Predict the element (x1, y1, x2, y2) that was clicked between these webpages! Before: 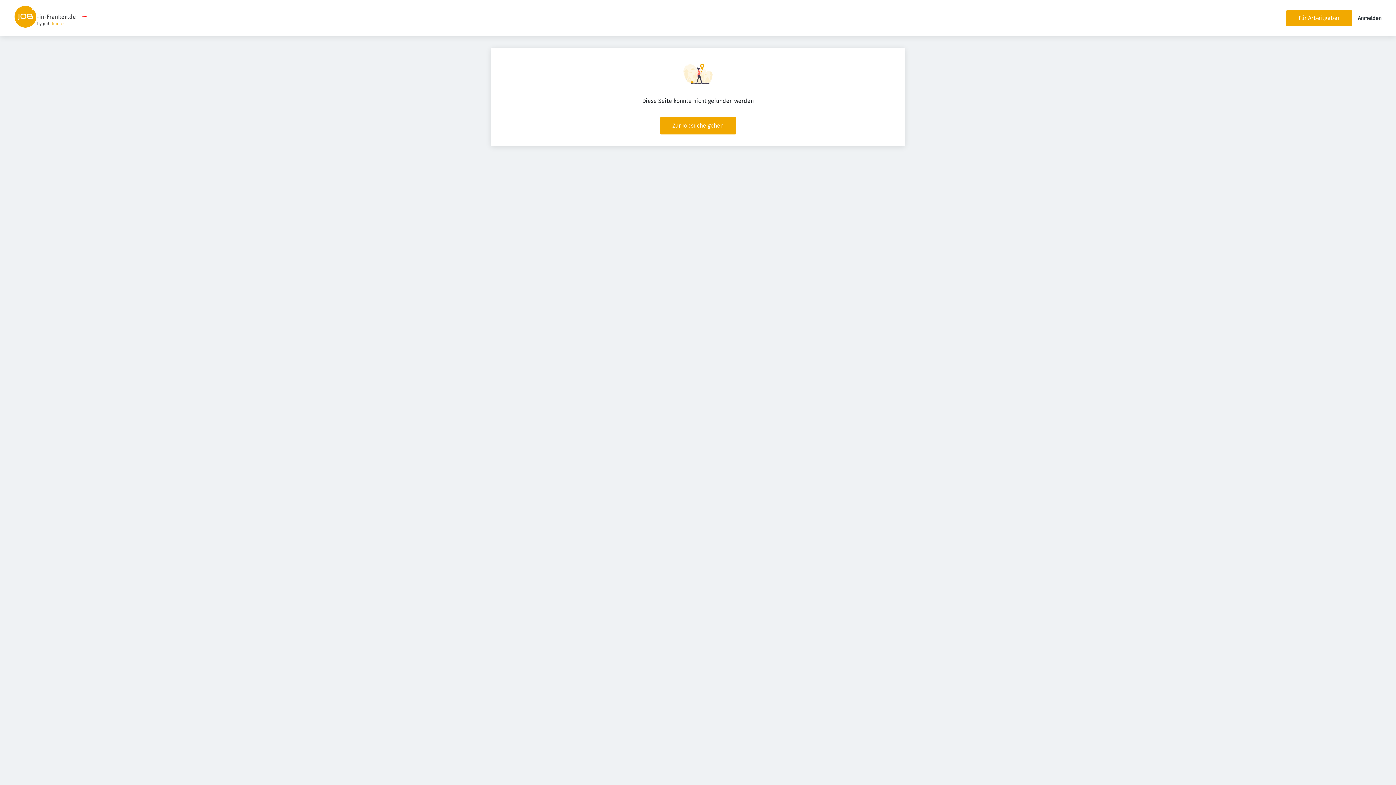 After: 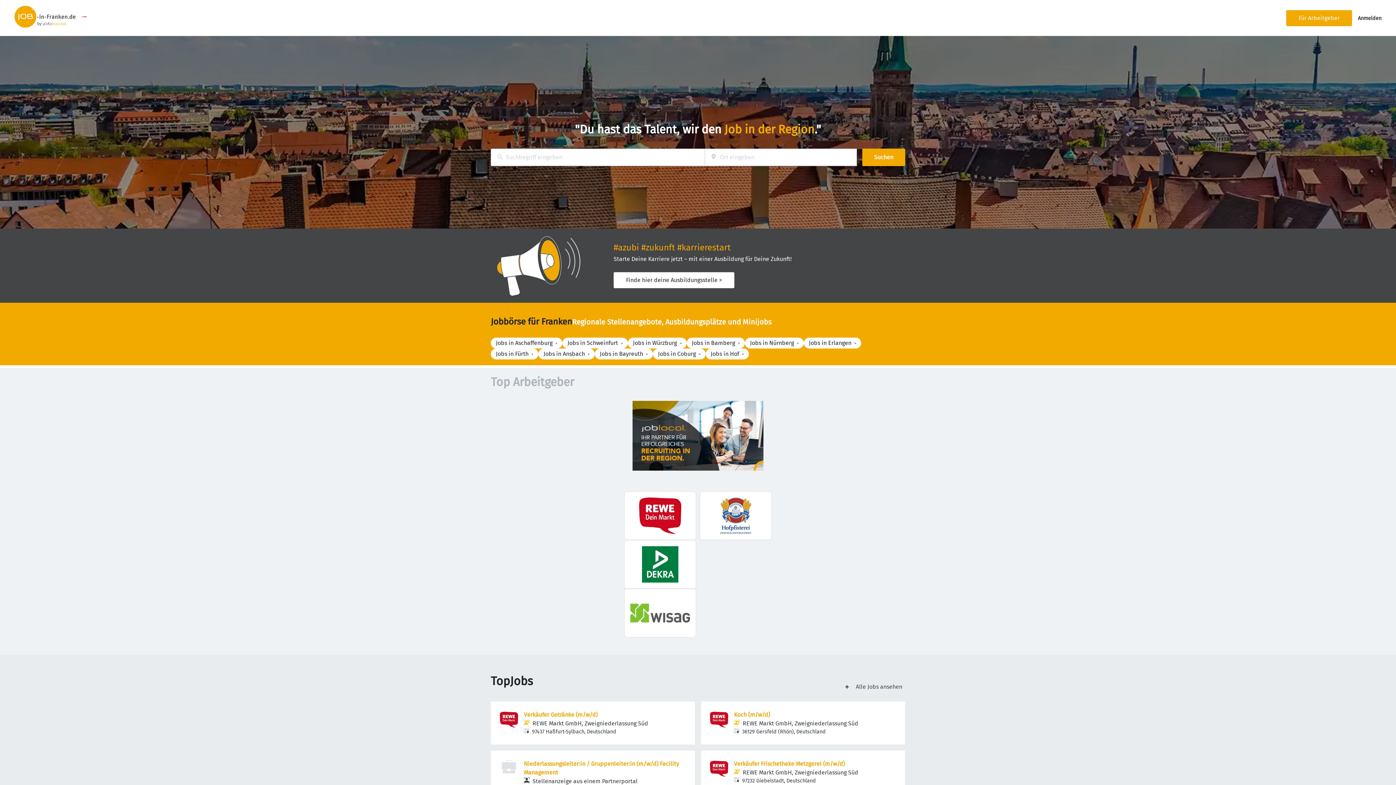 Action: bbox: (14, 5, 75, 30)